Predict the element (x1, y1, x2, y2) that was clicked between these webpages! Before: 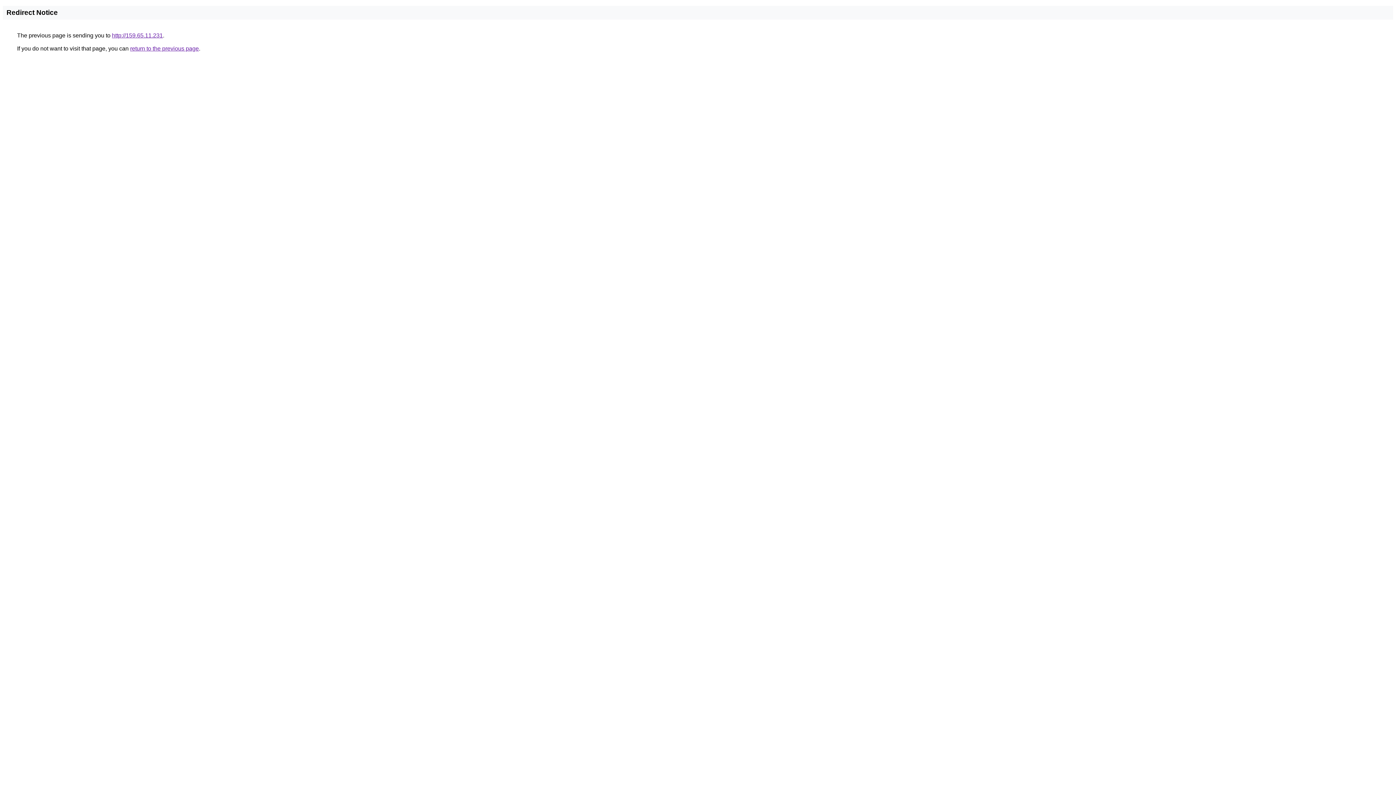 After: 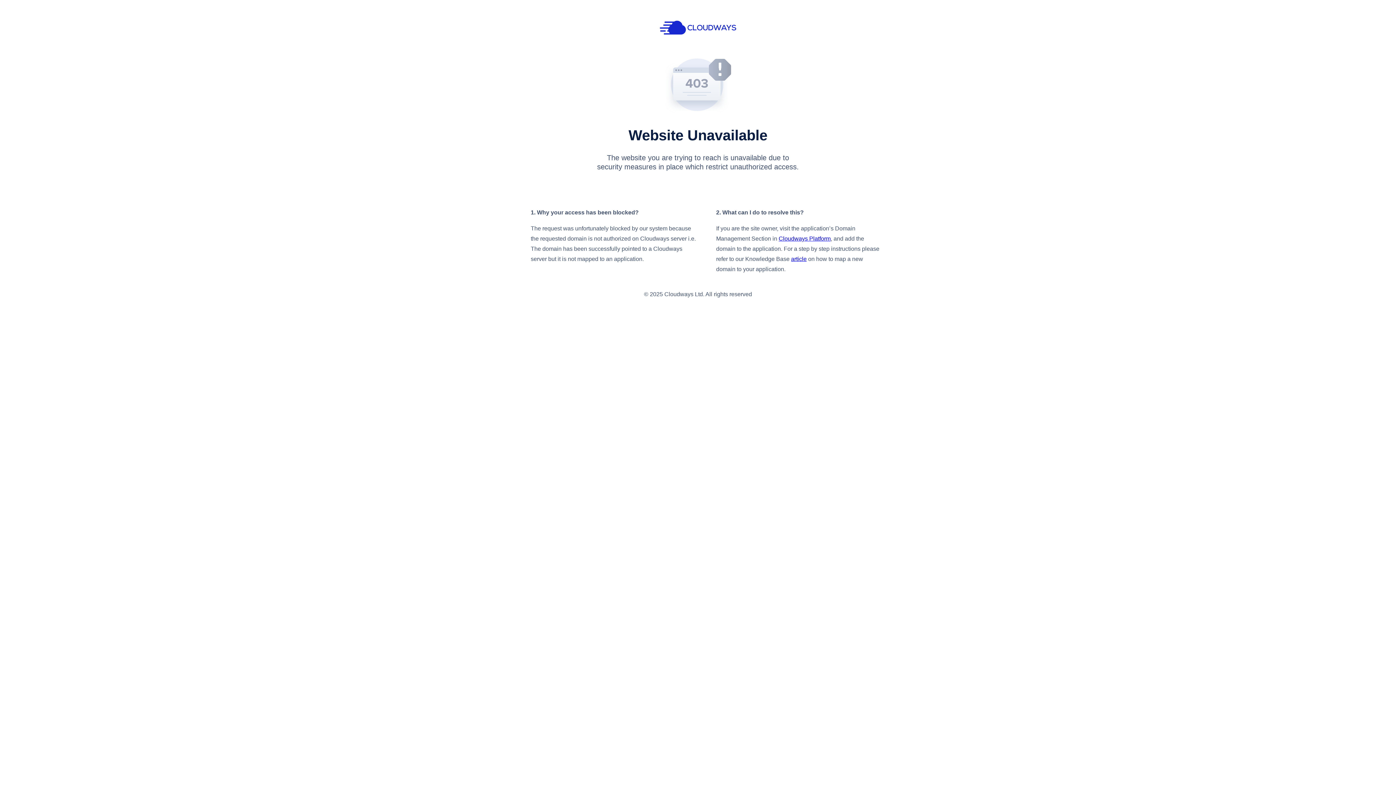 Action: label: http://159.65.11.231 bbox: (112, 32, 162, 38)